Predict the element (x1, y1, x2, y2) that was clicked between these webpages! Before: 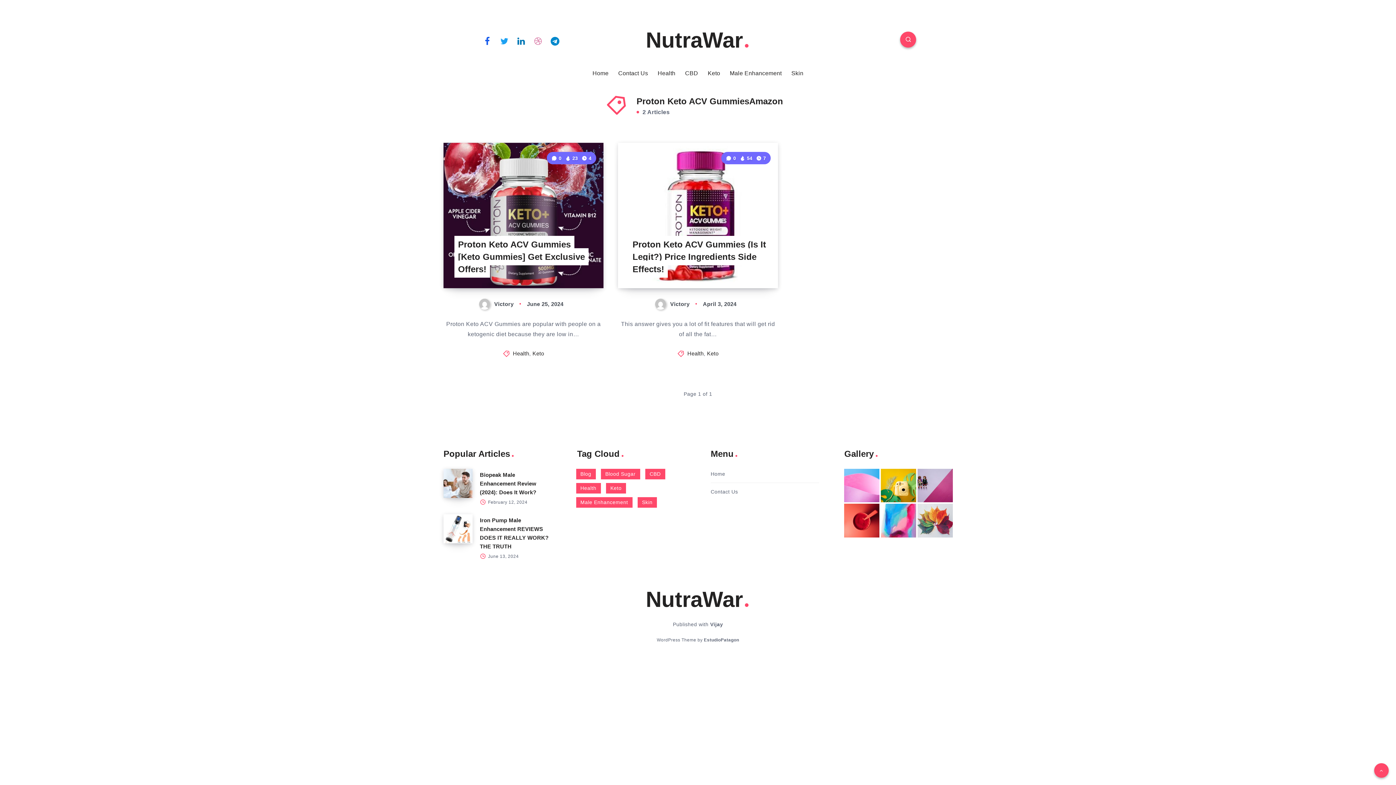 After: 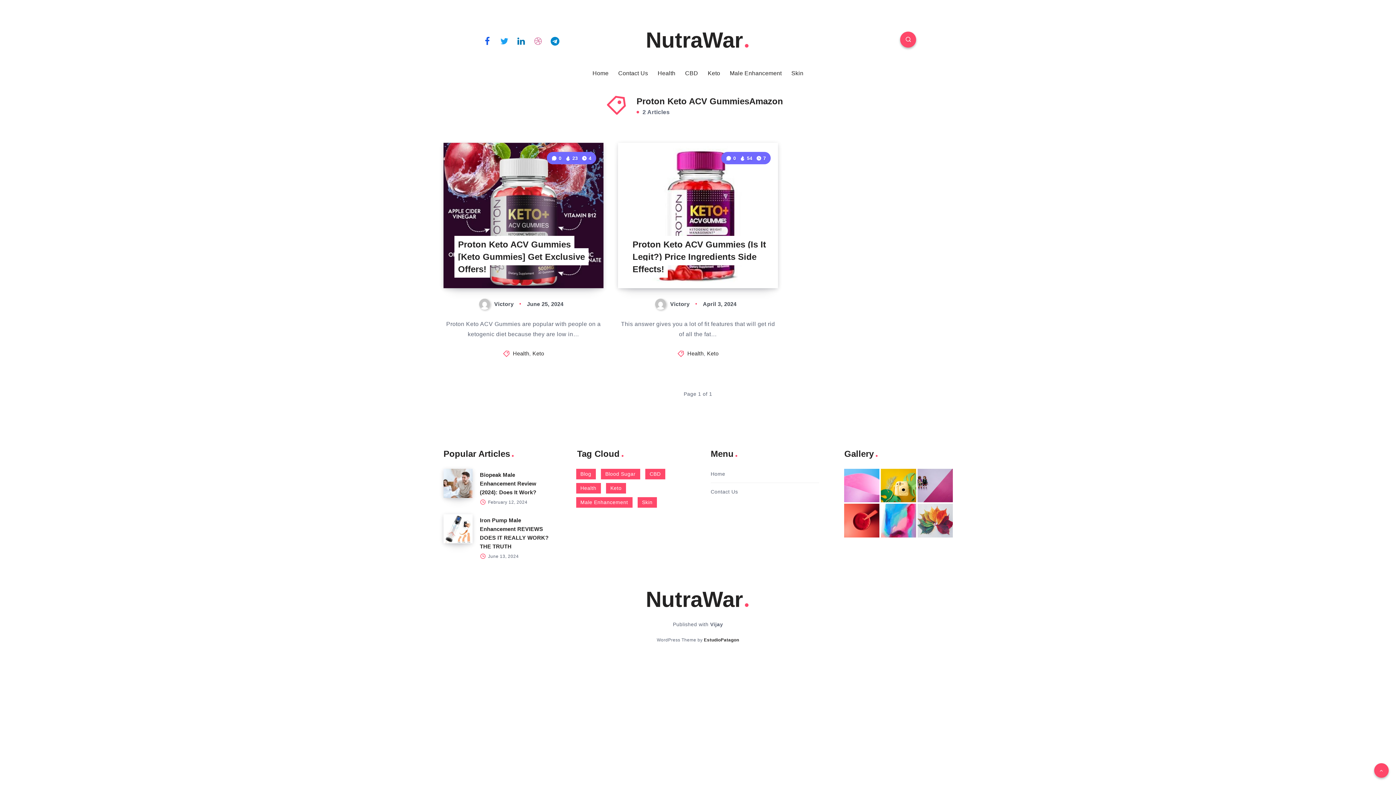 Action: bbox: (704, 637, 739, 642) label: EstudioPatagon